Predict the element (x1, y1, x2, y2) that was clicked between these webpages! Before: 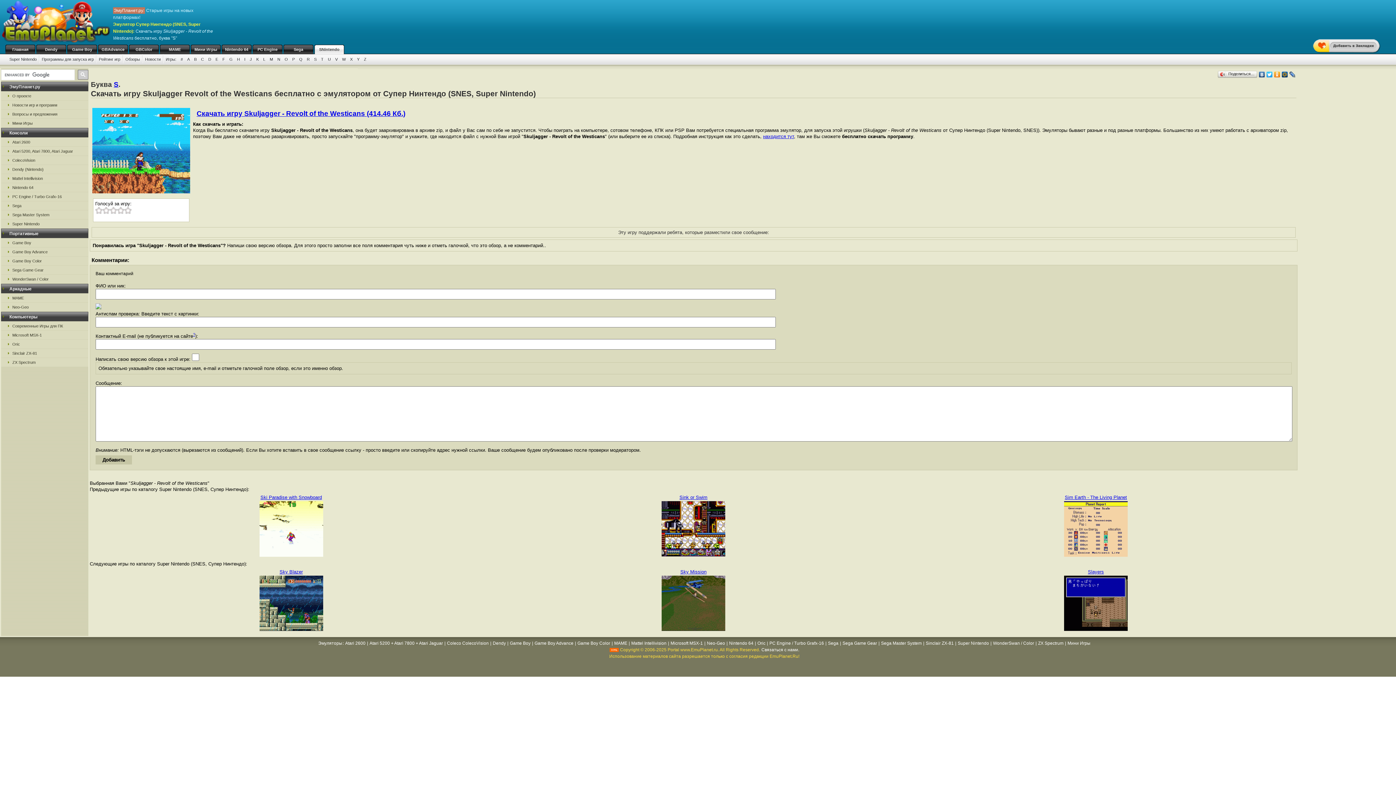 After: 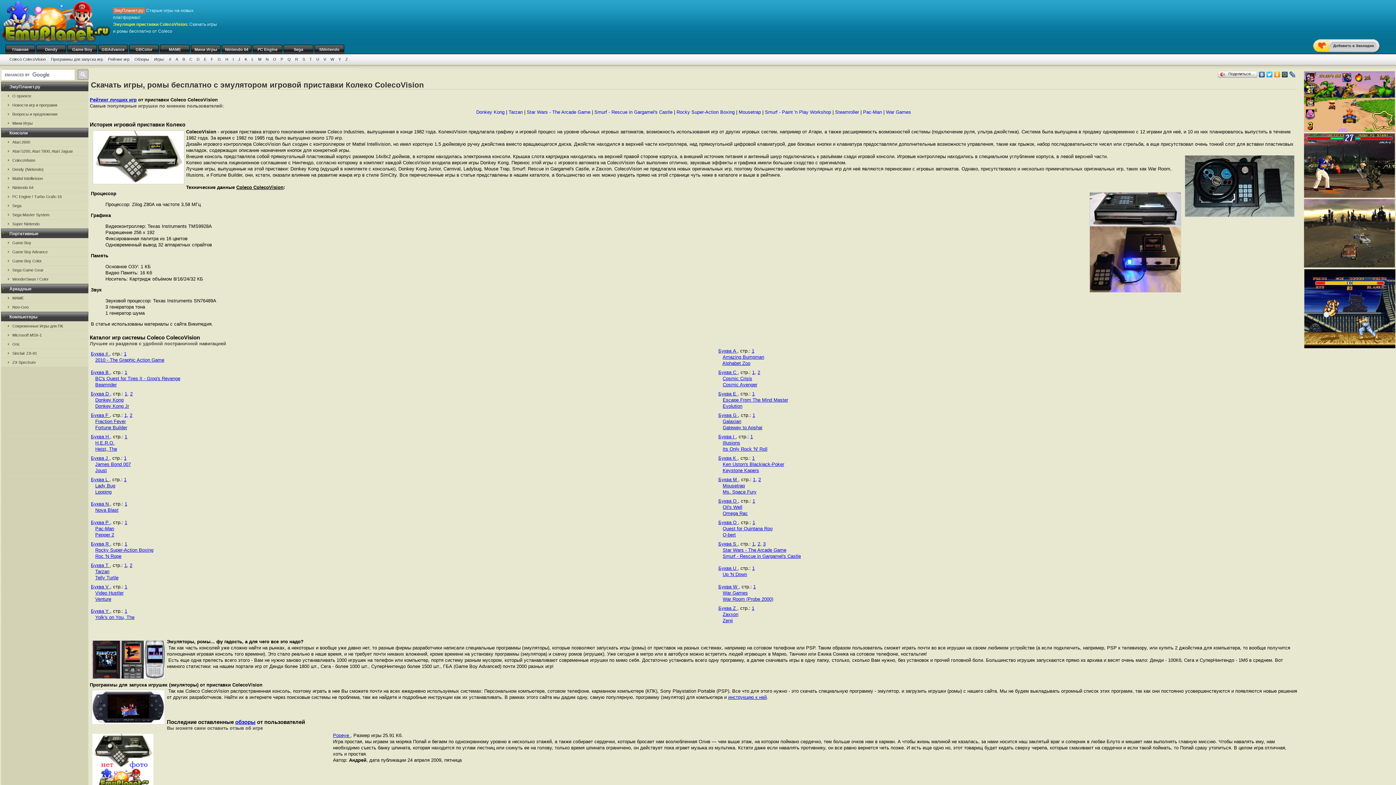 Action: bbox: (446, 641, 489, 646) label: Coleco ColecoVision